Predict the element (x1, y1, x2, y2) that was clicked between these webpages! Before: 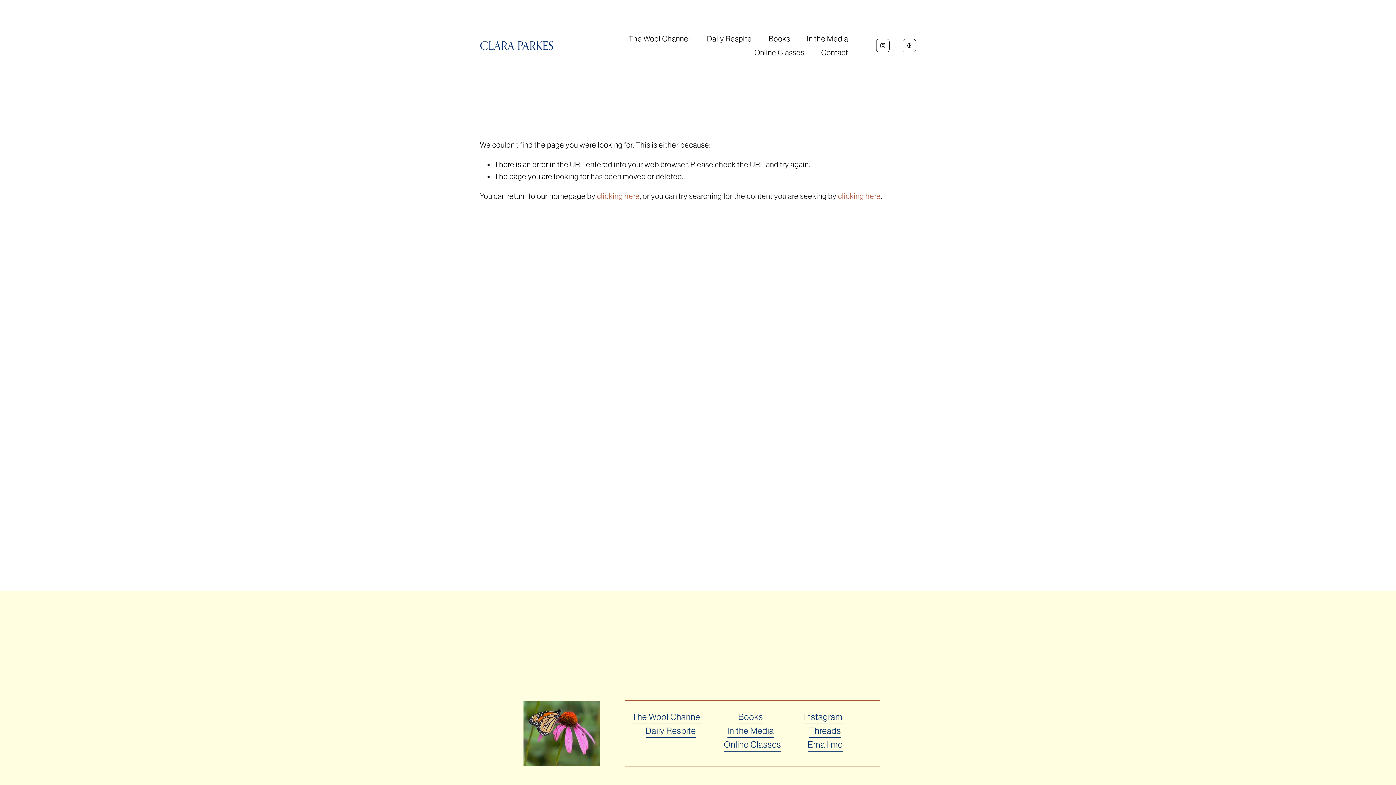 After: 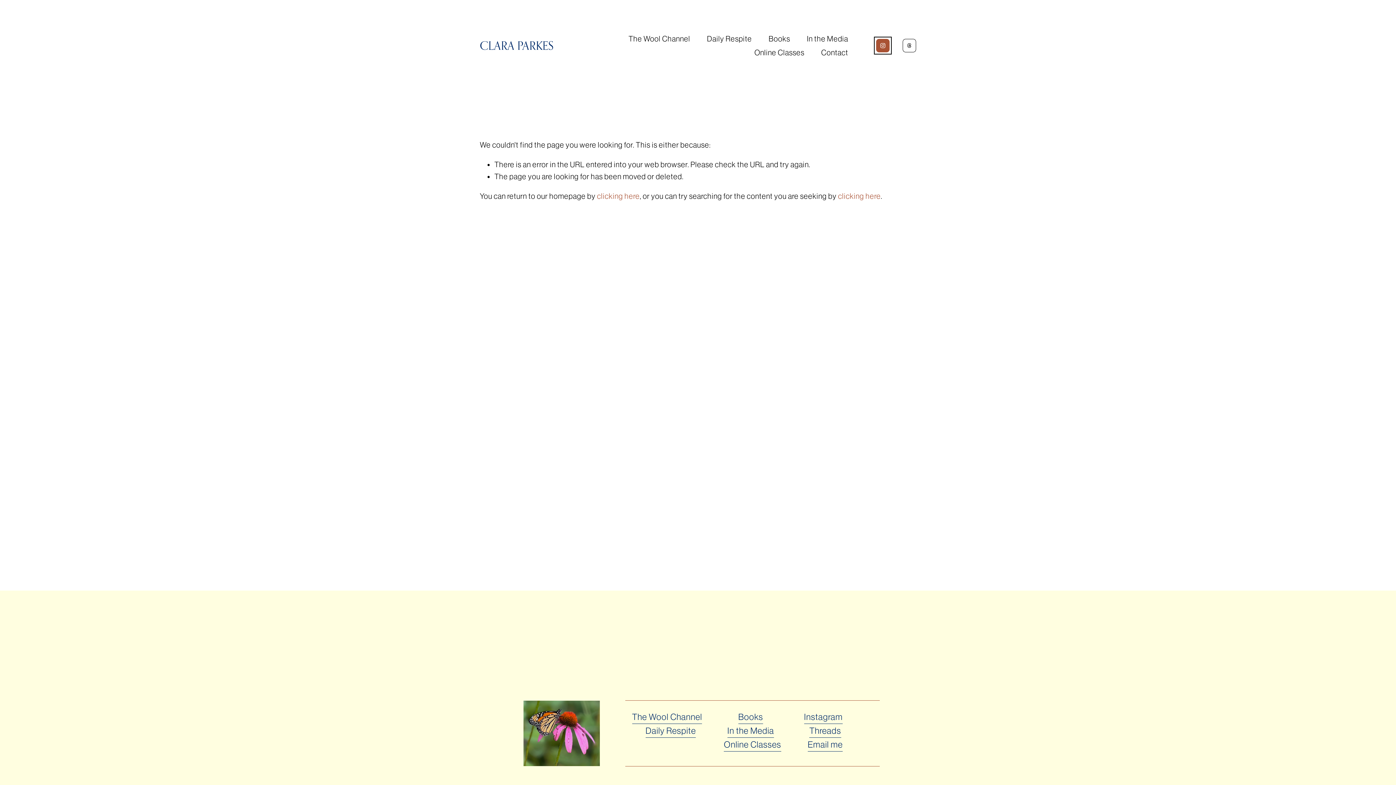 Action: bbox: (876, 38, 889, 52) label: Instagram